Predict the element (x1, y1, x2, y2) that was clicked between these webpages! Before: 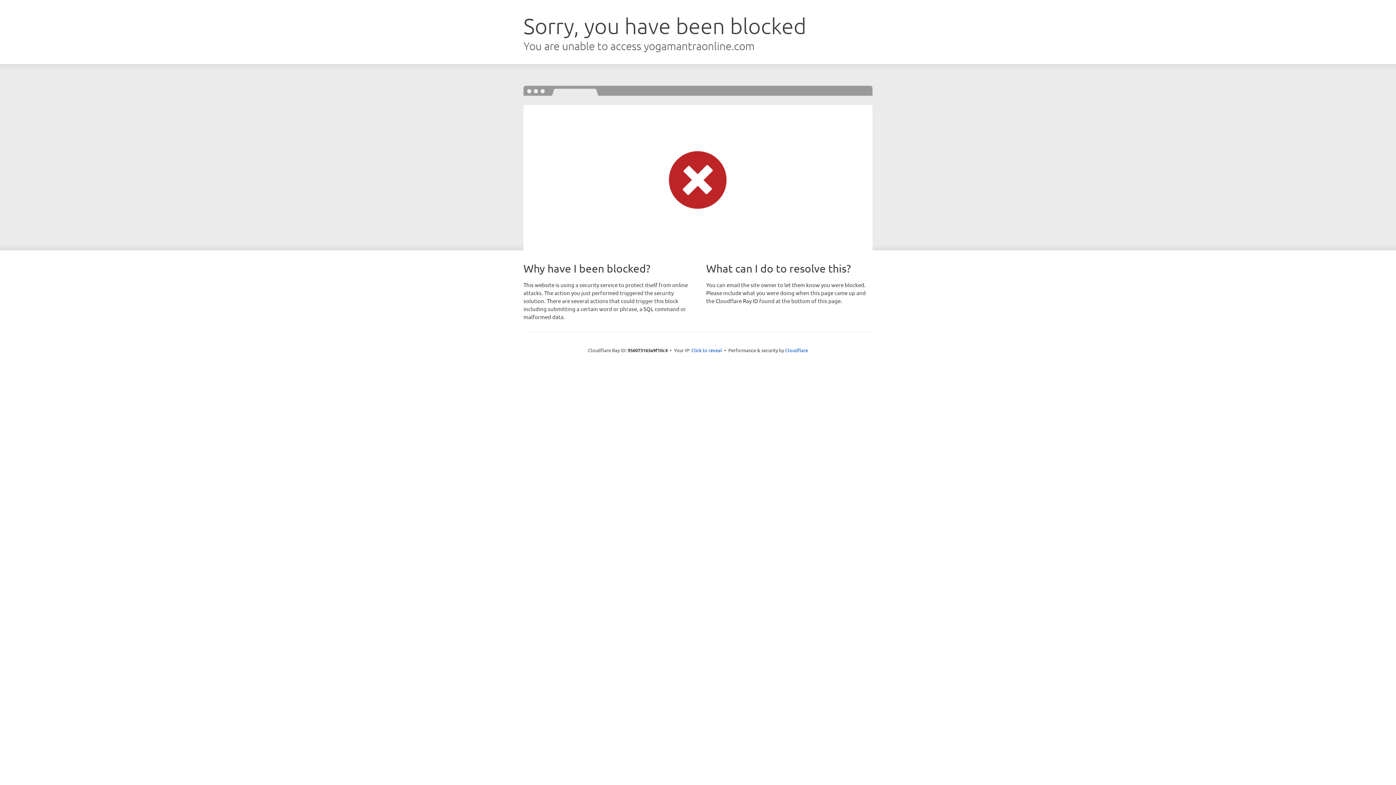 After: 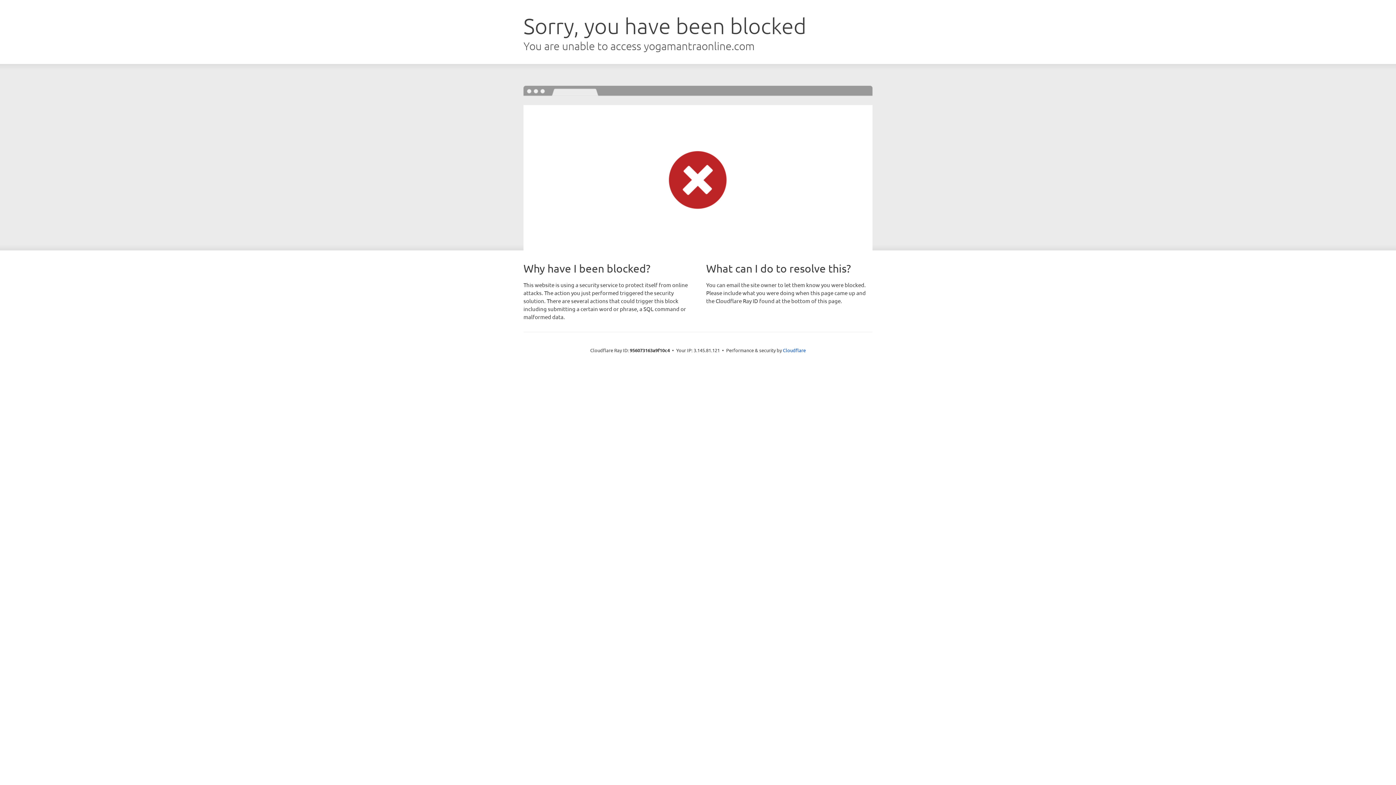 Action: label: Click to reveal bbox: (691, 346, 722, 353)